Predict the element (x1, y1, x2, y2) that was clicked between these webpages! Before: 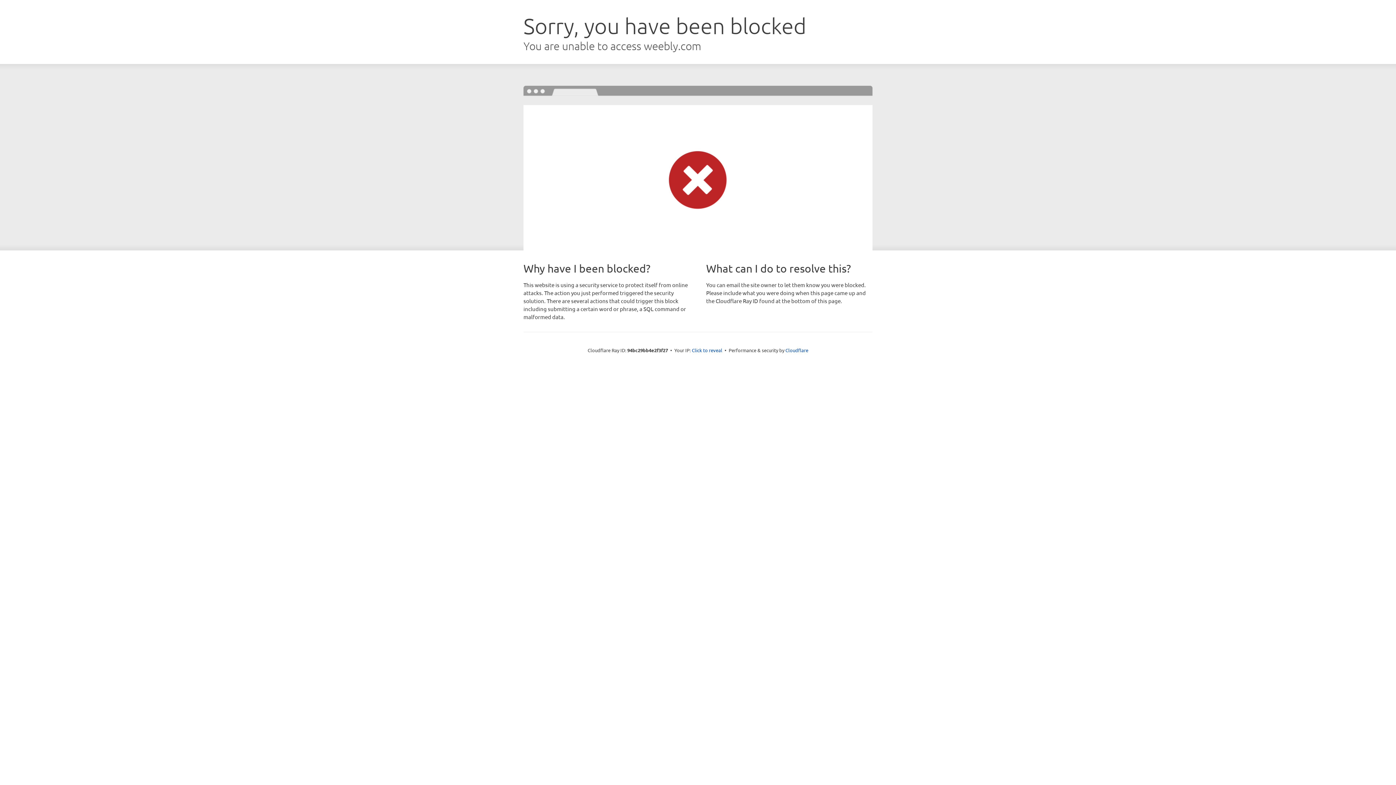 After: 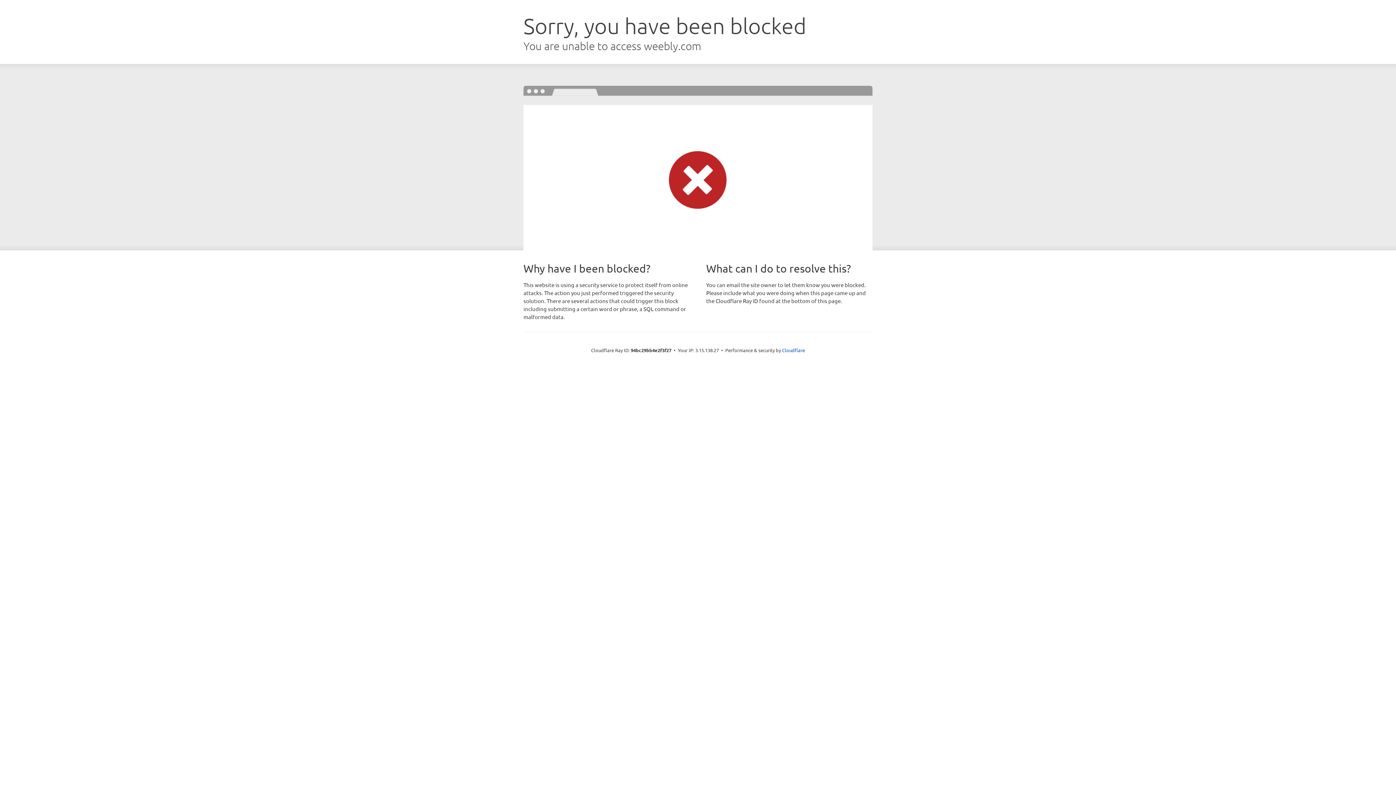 Action: bbox: (692, 346, 722, 353) label: Click to reveal